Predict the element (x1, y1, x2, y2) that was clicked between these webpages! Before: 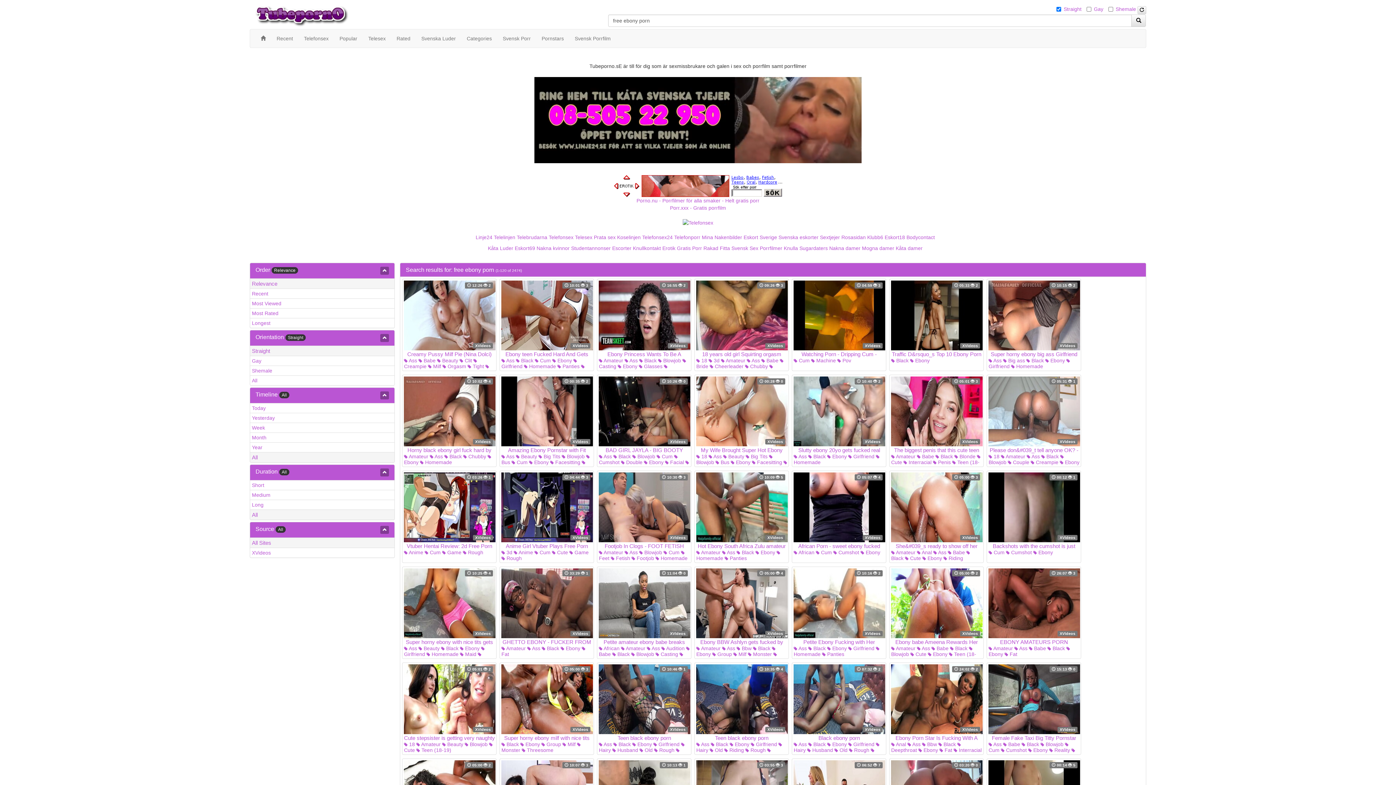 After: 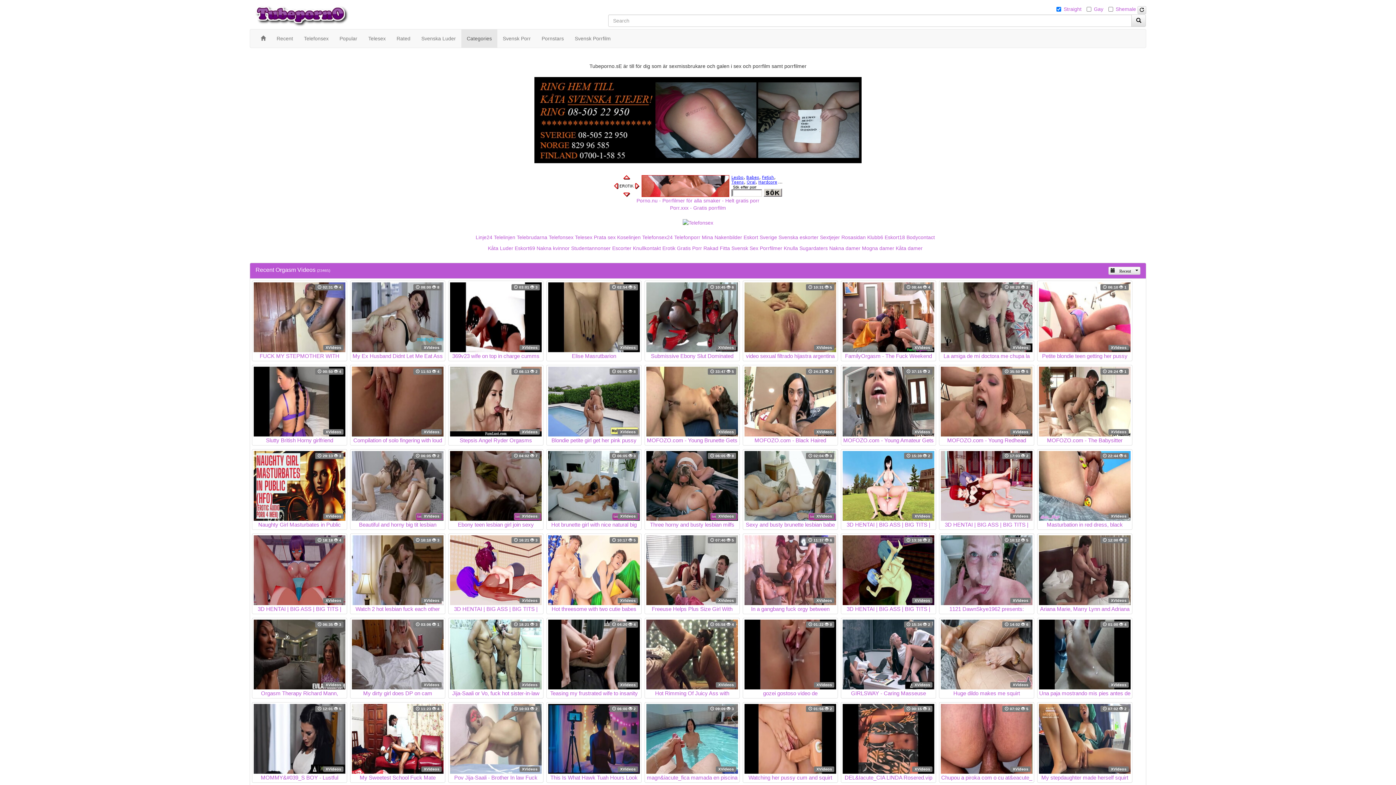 Action: bbox: (442, 363, 466, 369) label:  Orgasm